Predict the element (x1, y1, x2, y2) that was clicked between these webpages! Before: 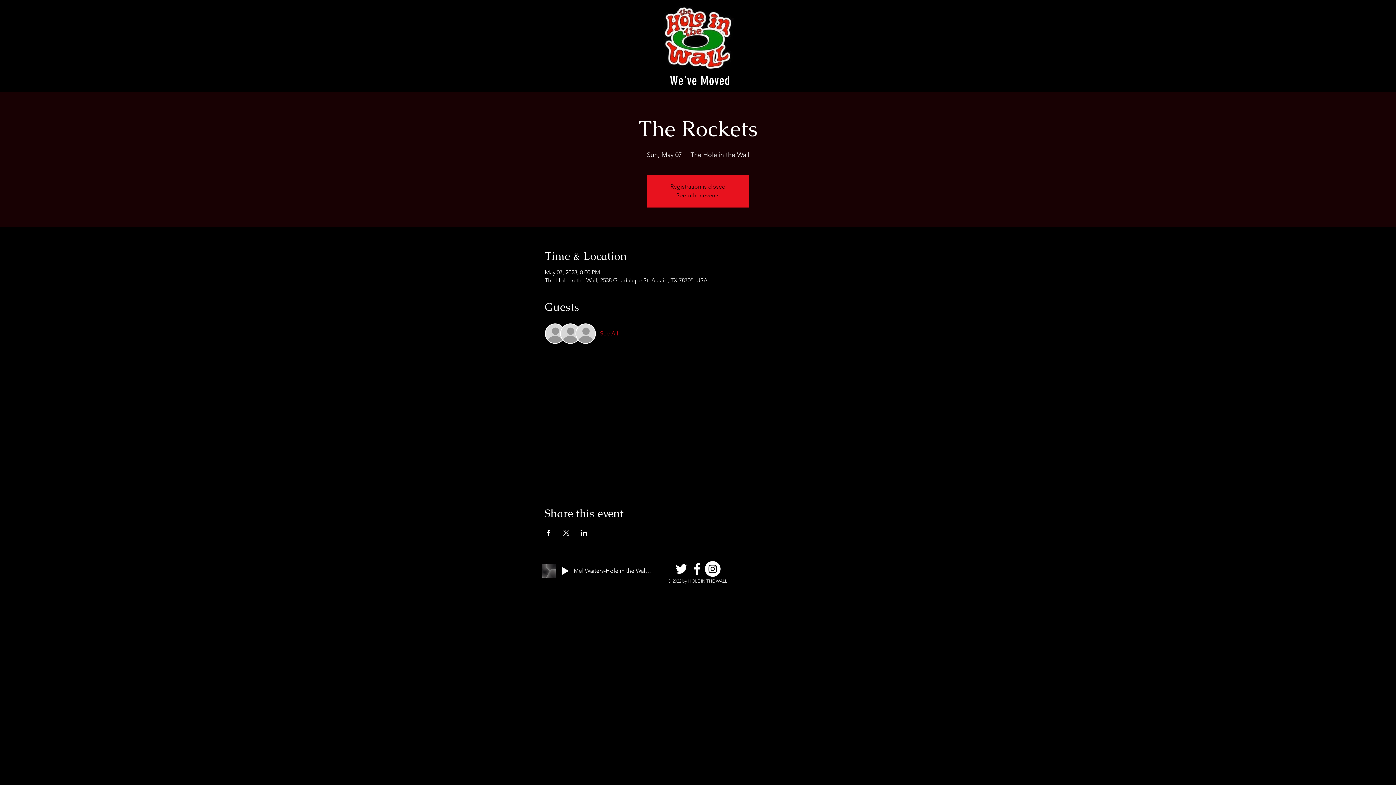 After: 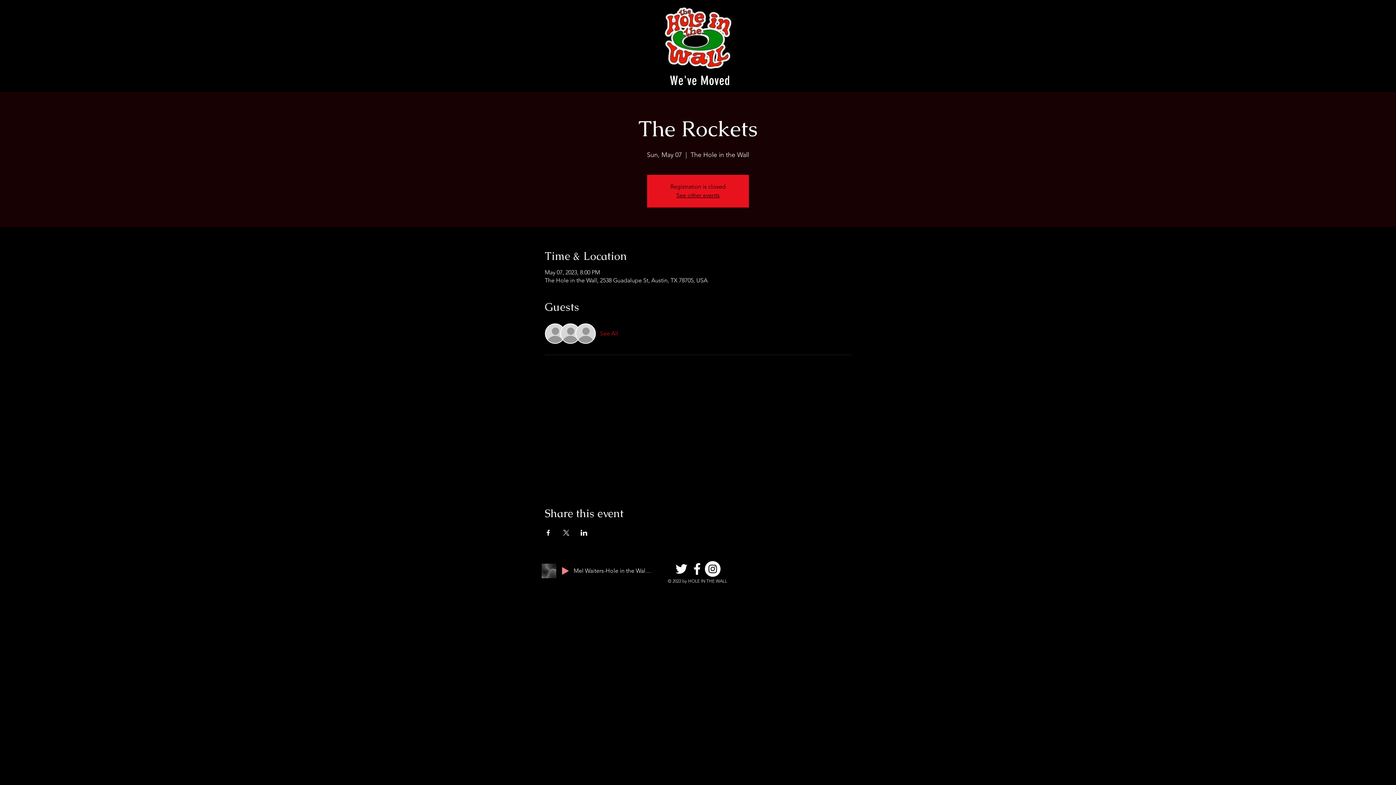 Action: label: Play bbox: (562, 567, 568, 574)